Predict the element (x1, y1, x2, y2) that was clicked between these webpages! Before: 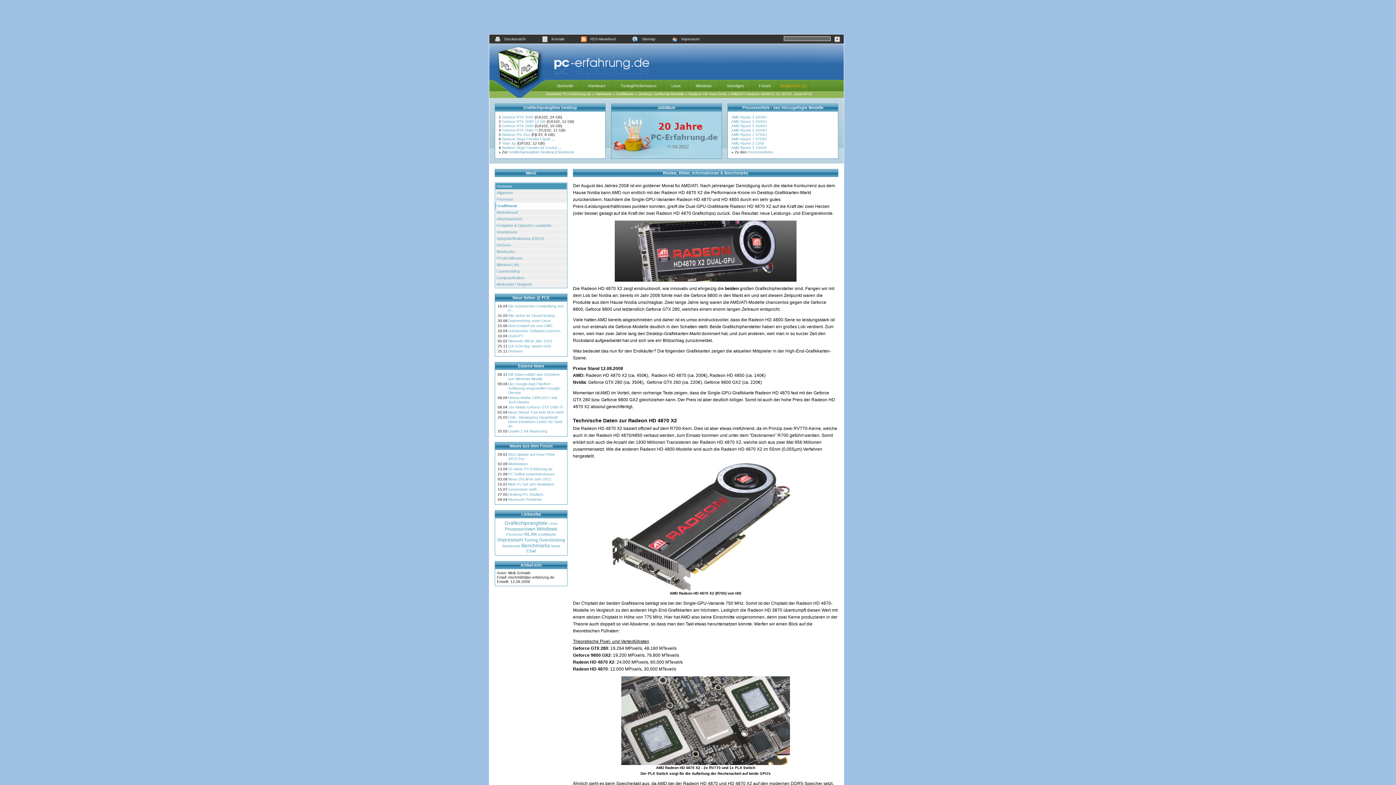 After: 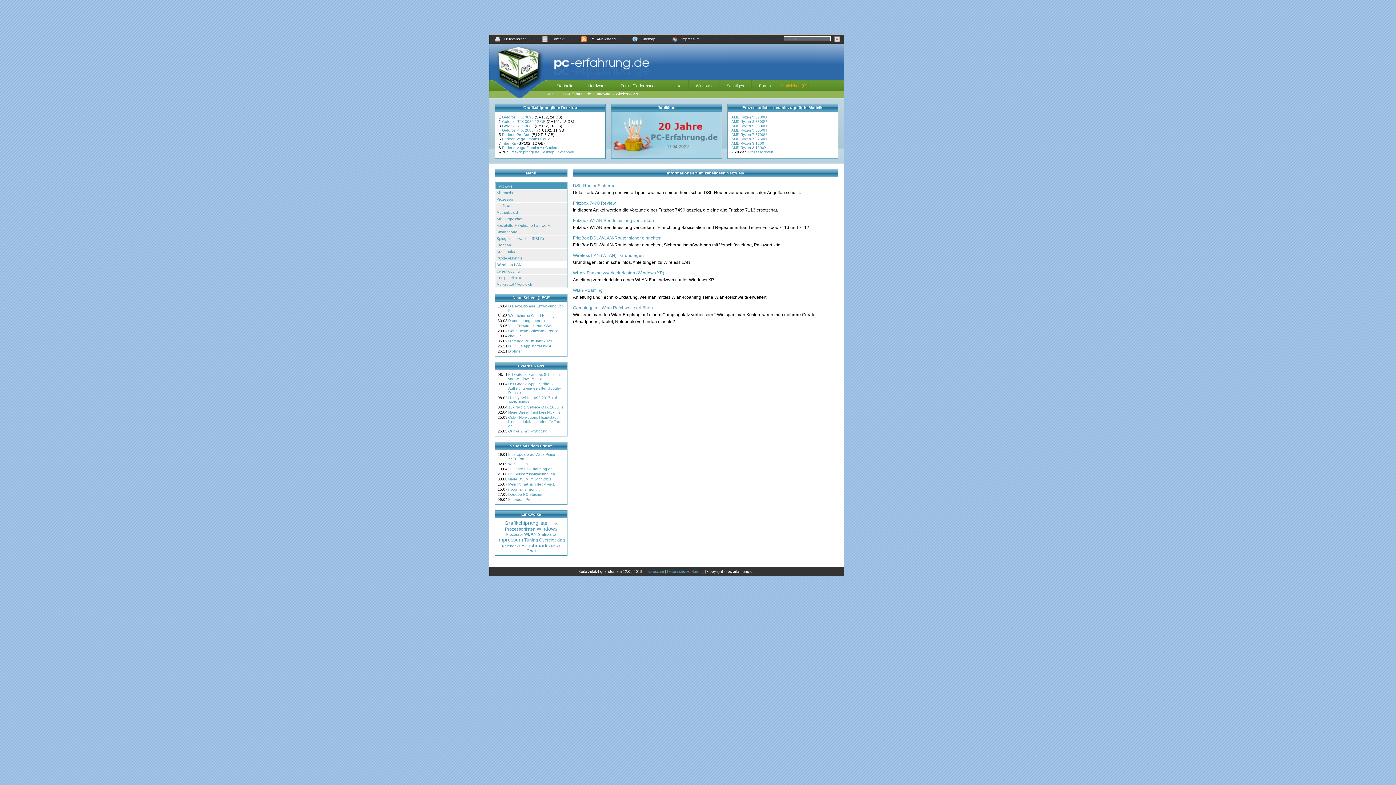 Action: bbox: (524, 532, 536, 537) label: WLAN